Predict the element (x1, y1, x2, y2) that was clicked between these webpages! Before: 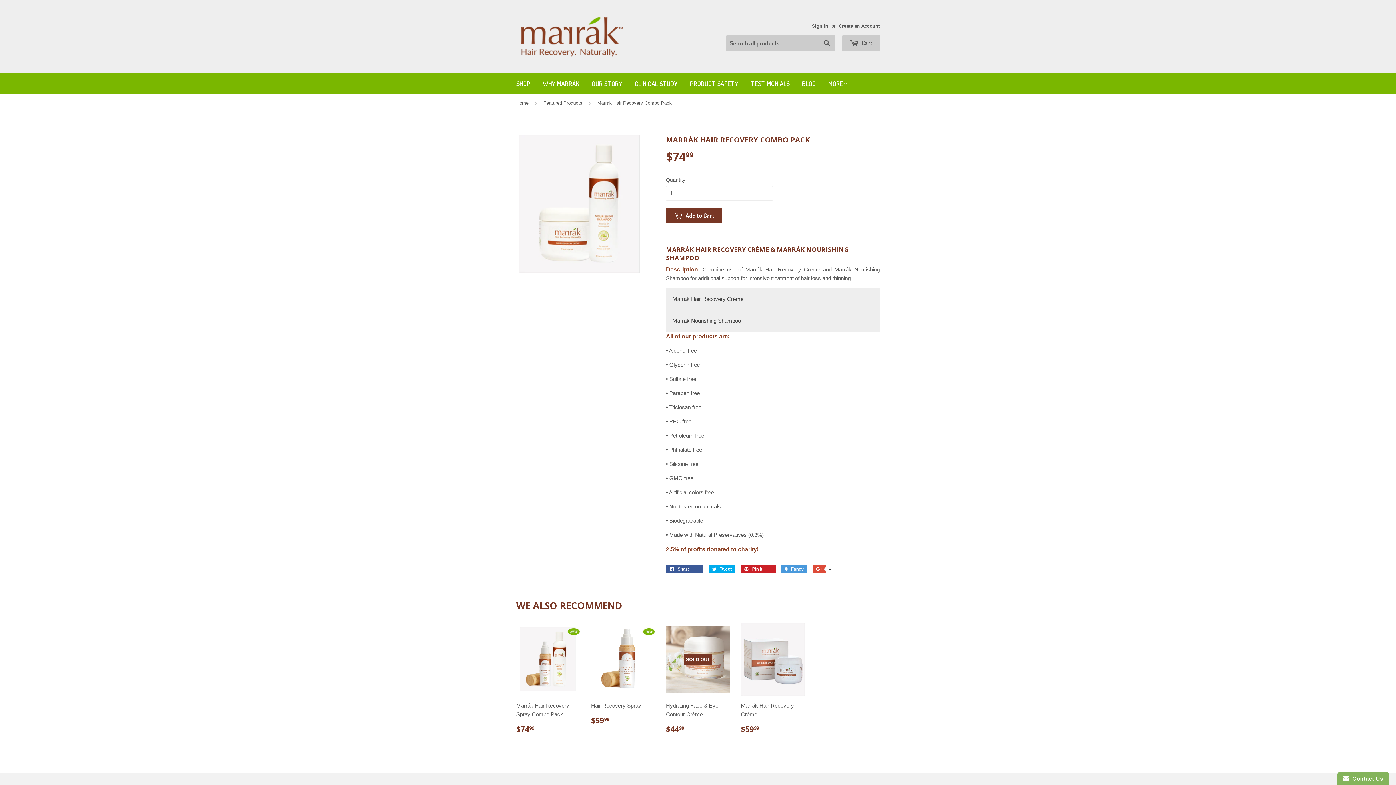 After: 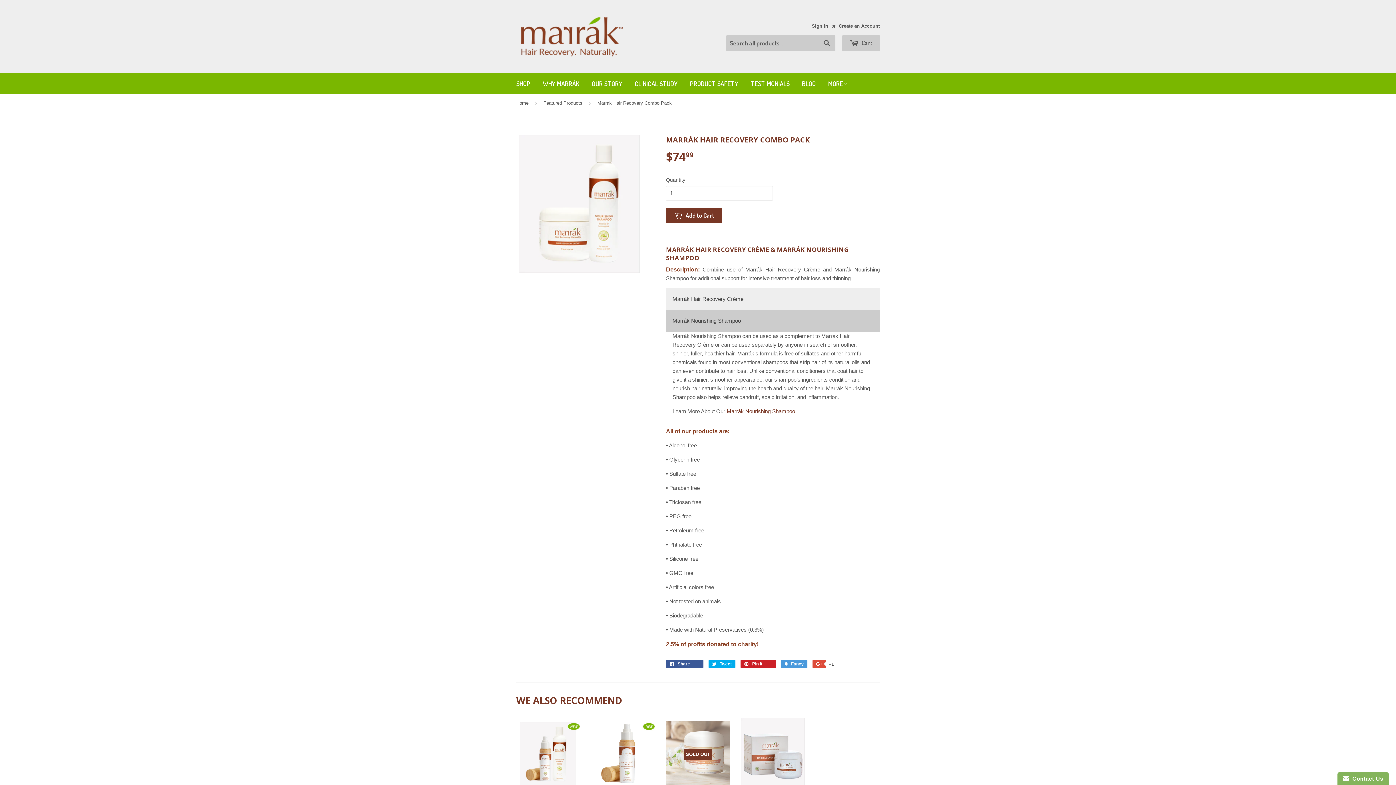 Action: bbox: (666, 310, 880, 332) label: Marrák Nourishing Shampoo